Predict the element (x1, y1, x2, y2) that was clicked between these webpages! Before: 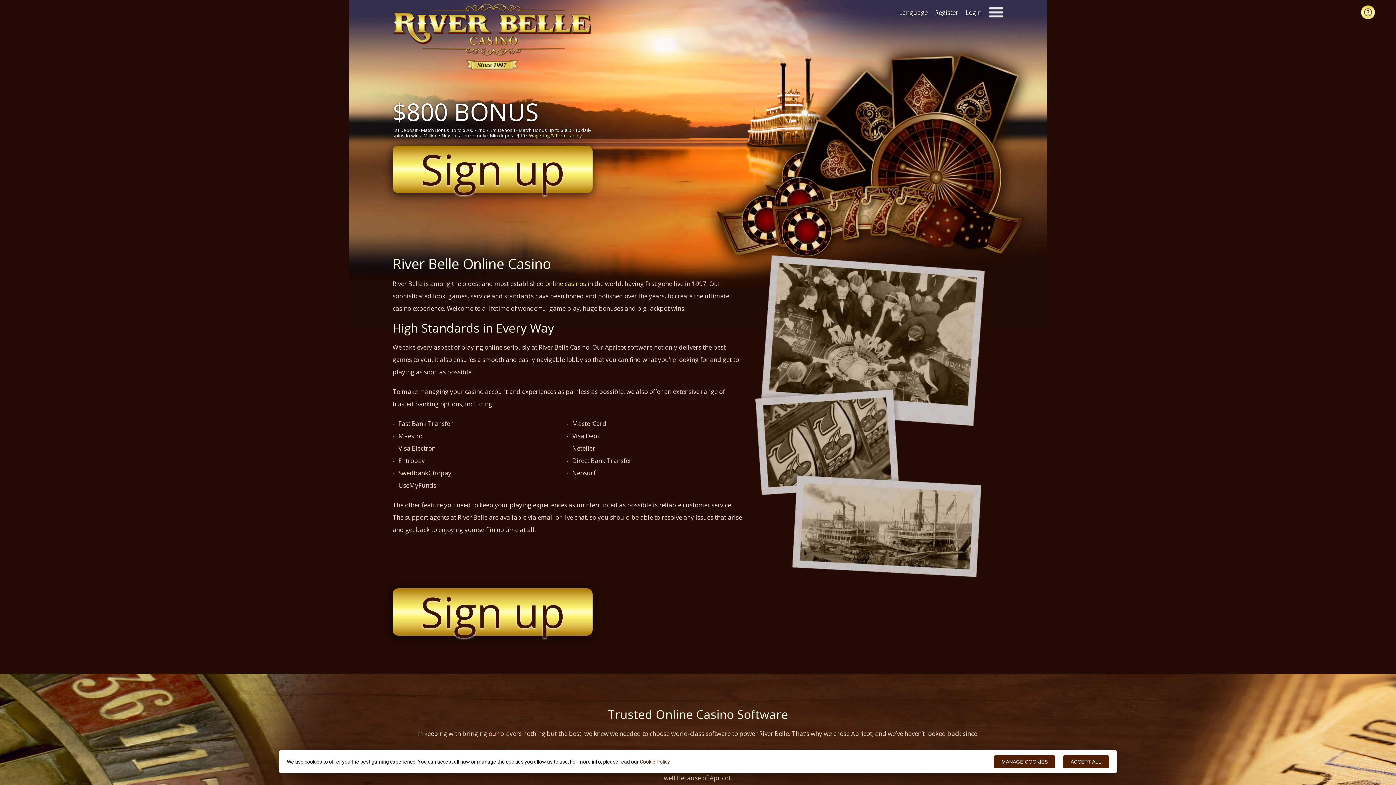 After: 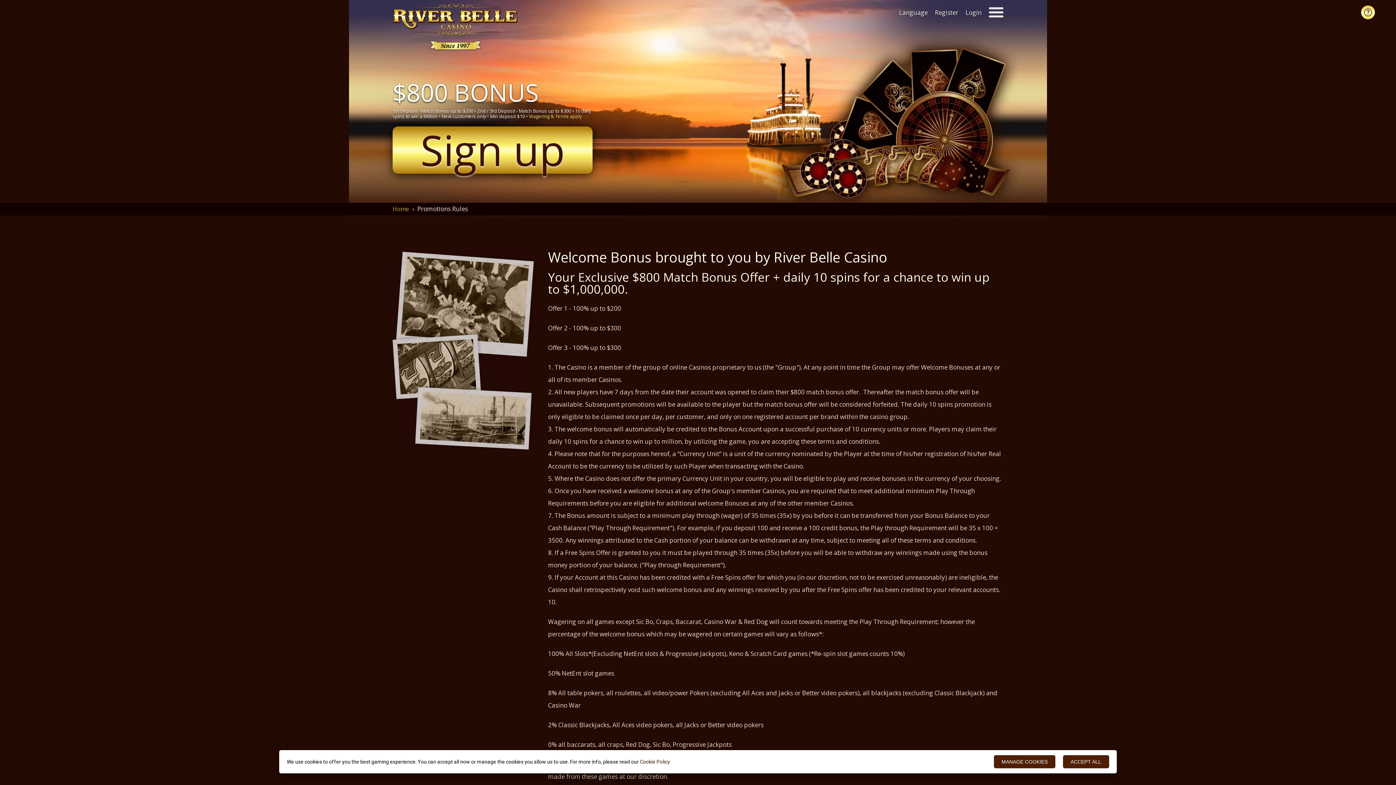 Action: label: Wagering & Terms apply bbox: (529, 132, 581, 138)